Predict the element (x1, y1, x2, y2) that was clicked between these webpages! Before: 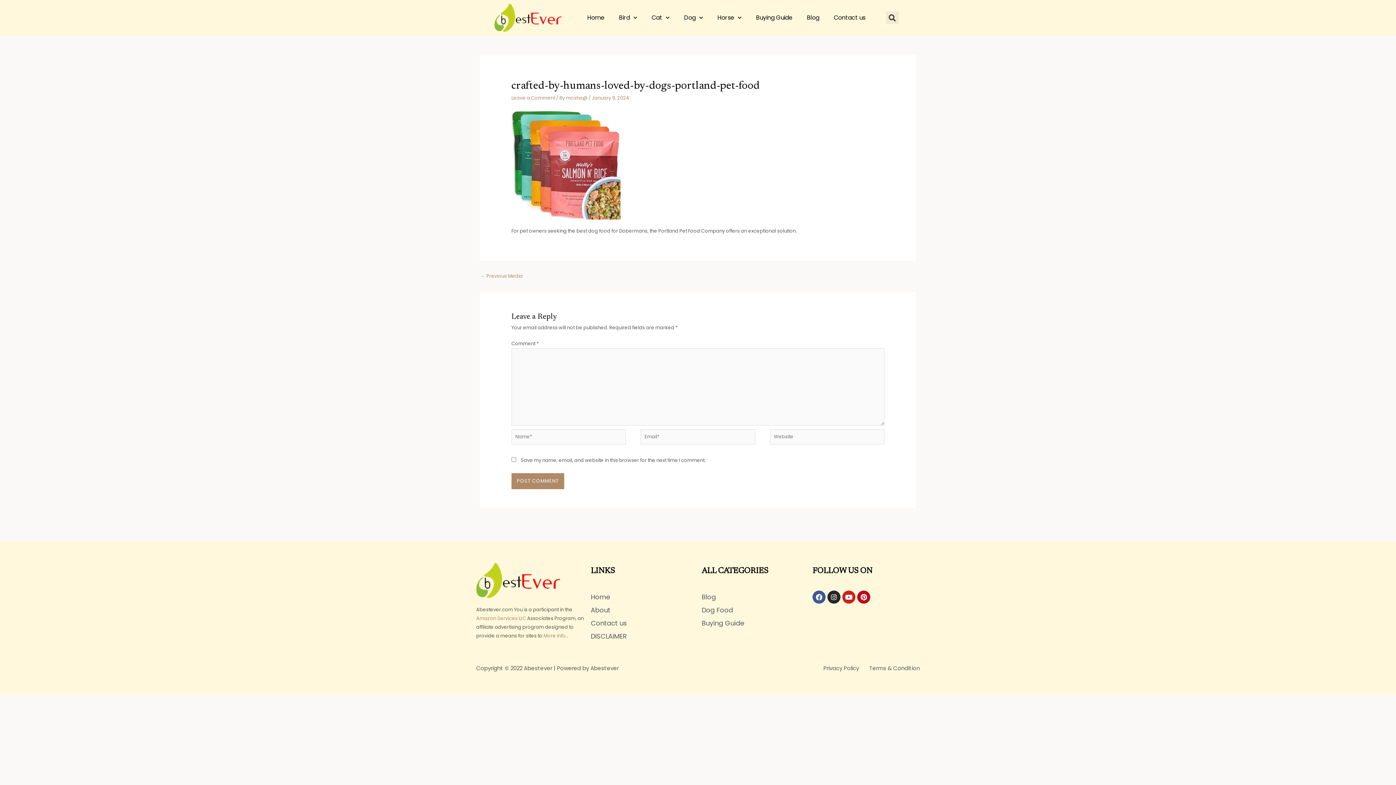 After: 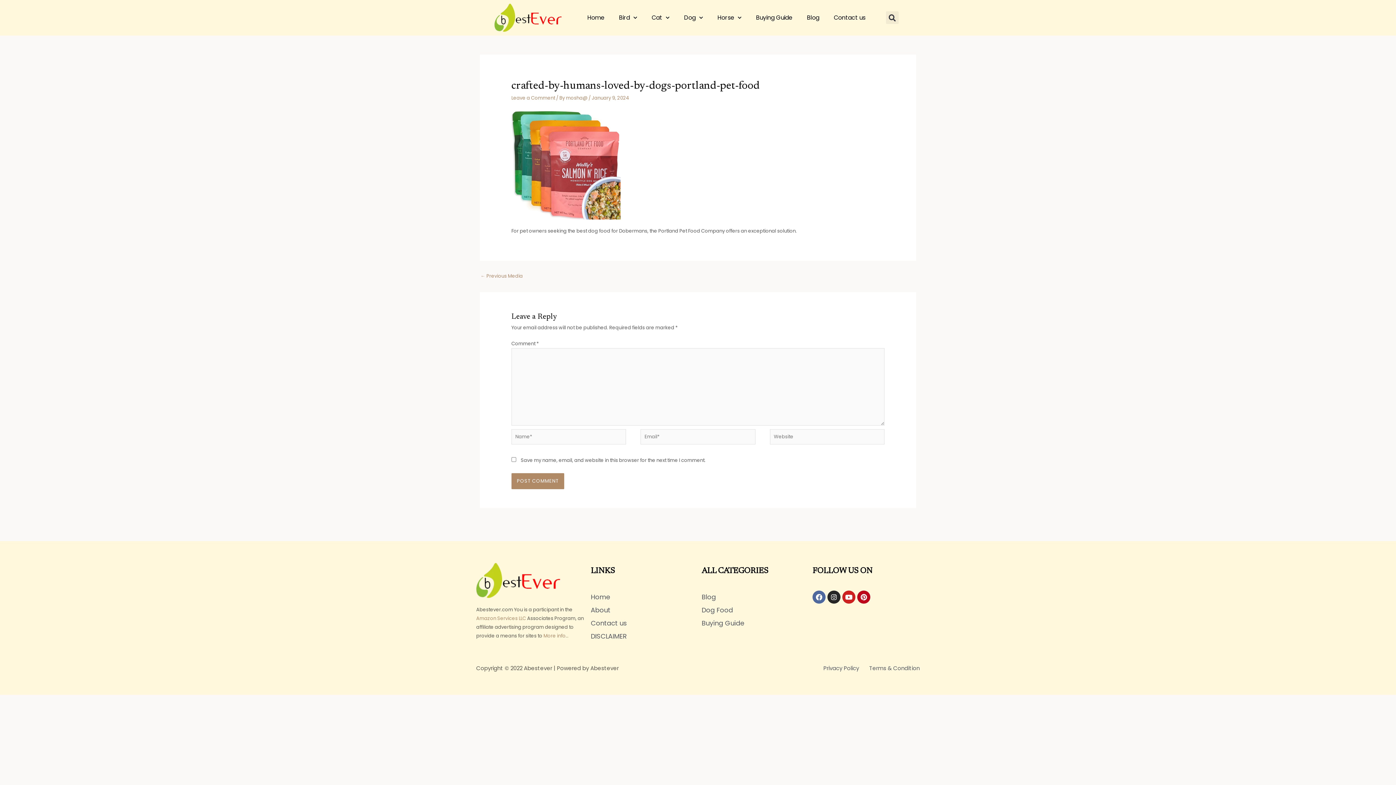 Action: bbox: (812, 590, 825, 604) label: Facebook